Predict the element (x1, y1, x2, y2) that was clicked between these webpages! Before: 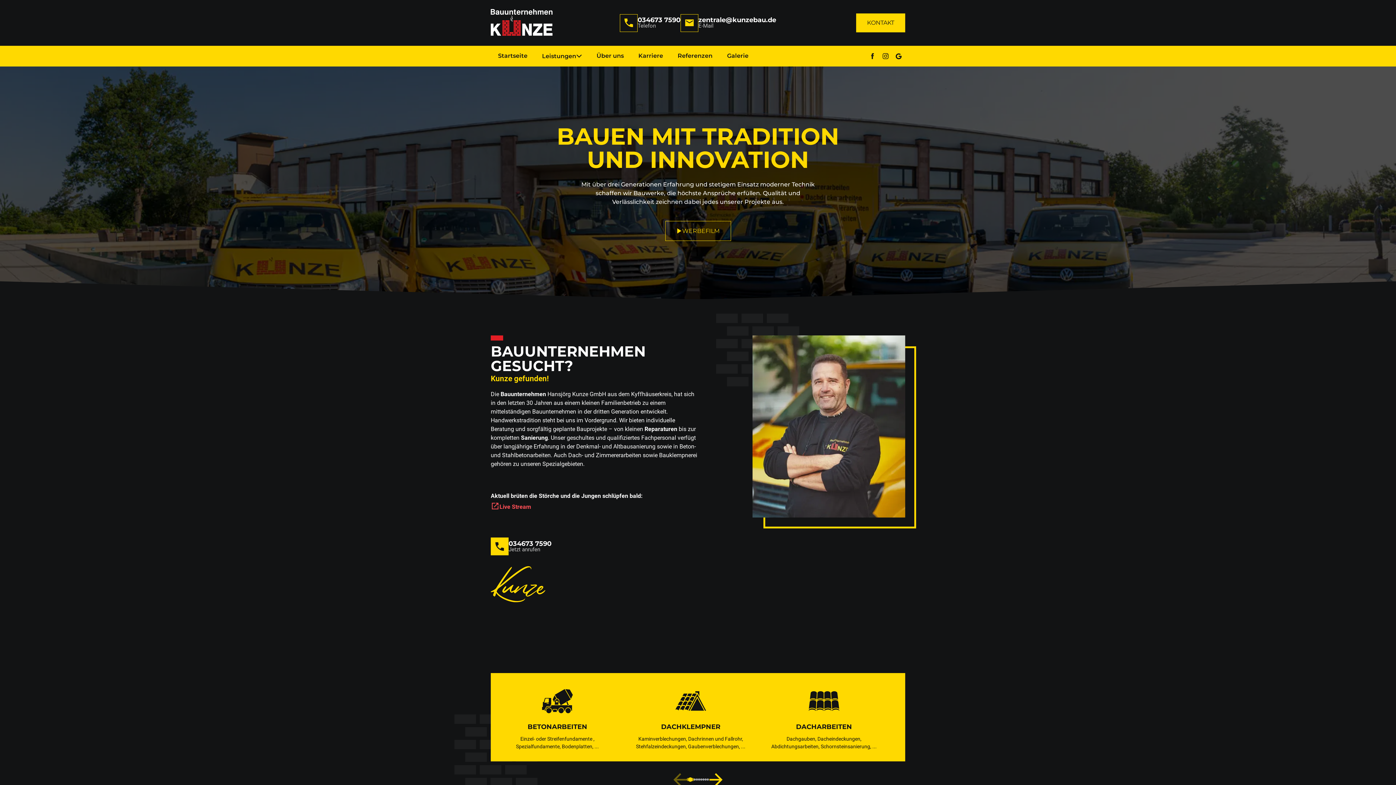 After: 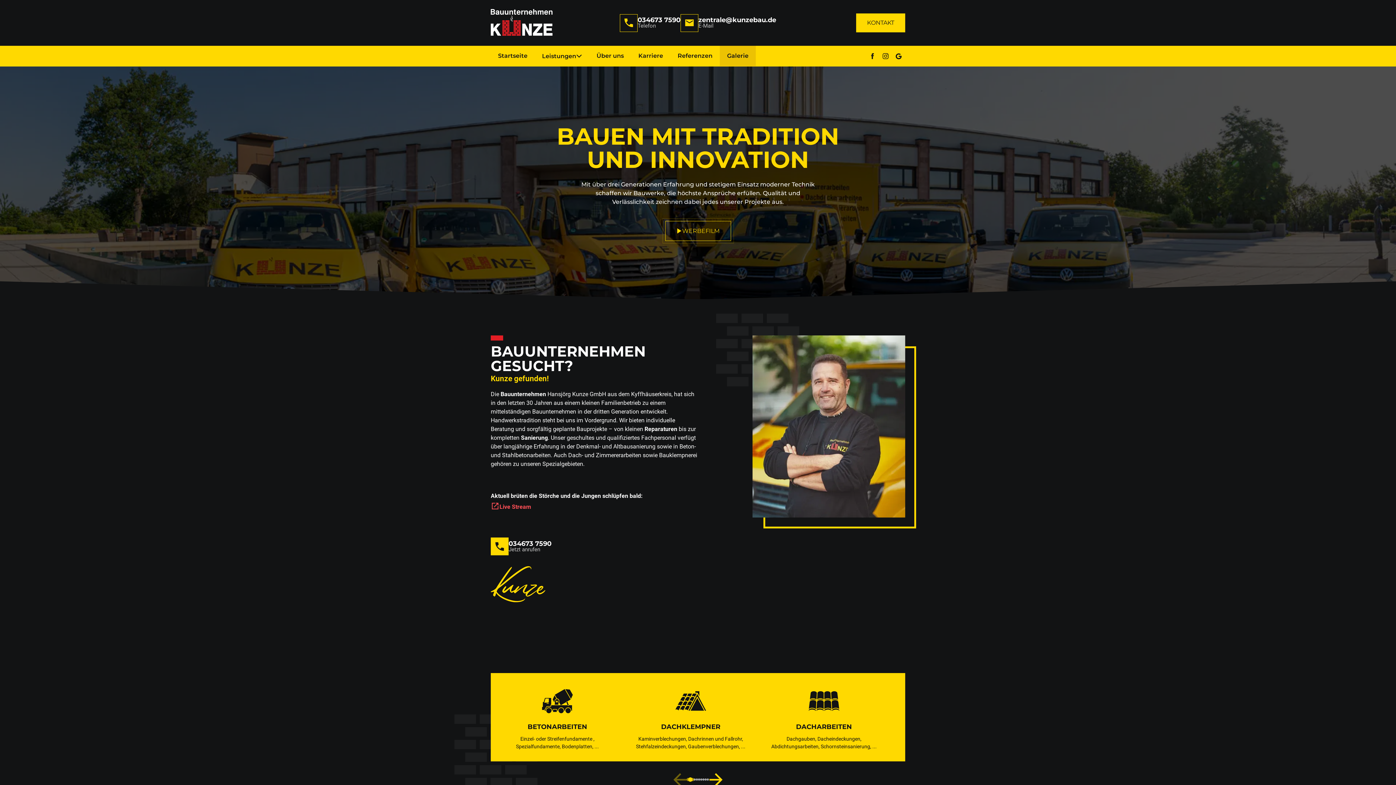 Action: bbox: (720, 45, 756, 66) label: Galerie